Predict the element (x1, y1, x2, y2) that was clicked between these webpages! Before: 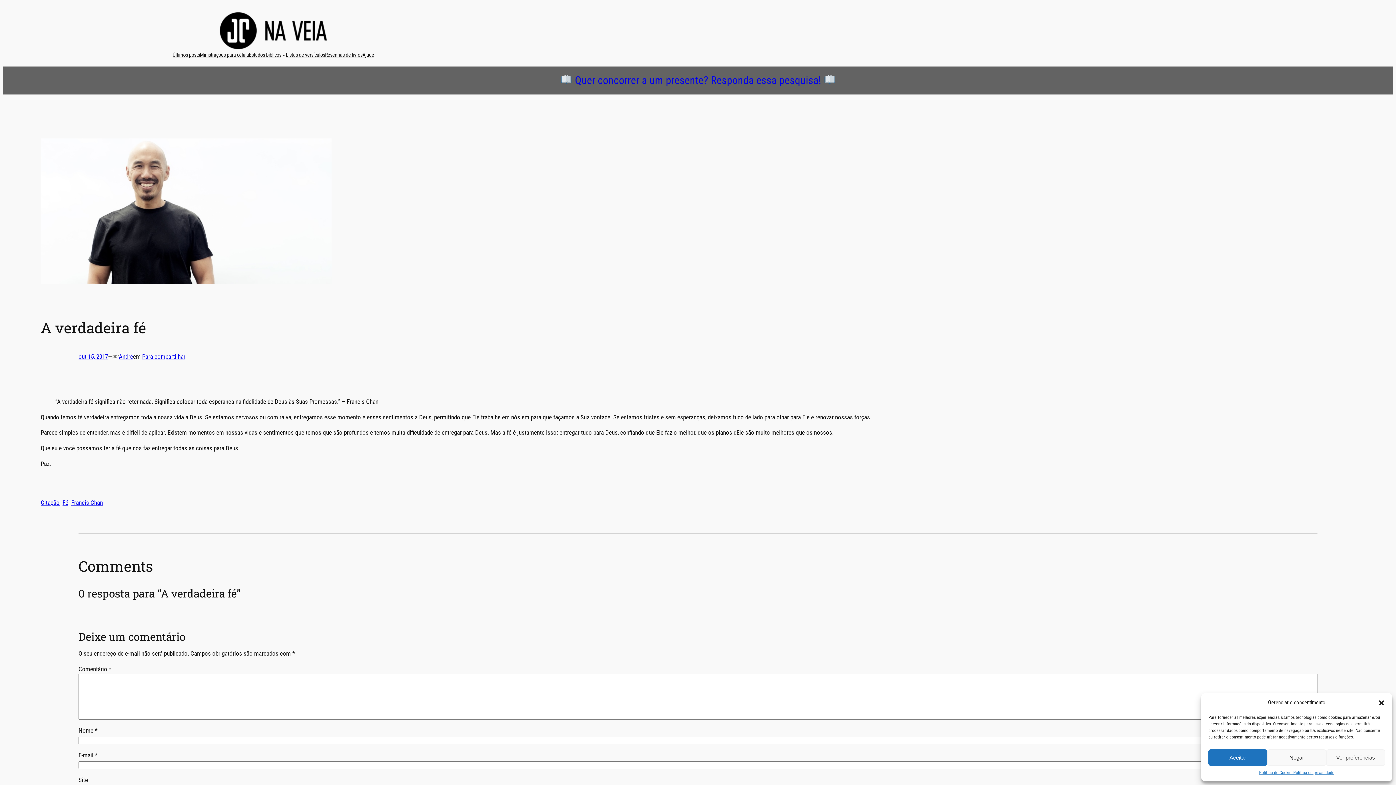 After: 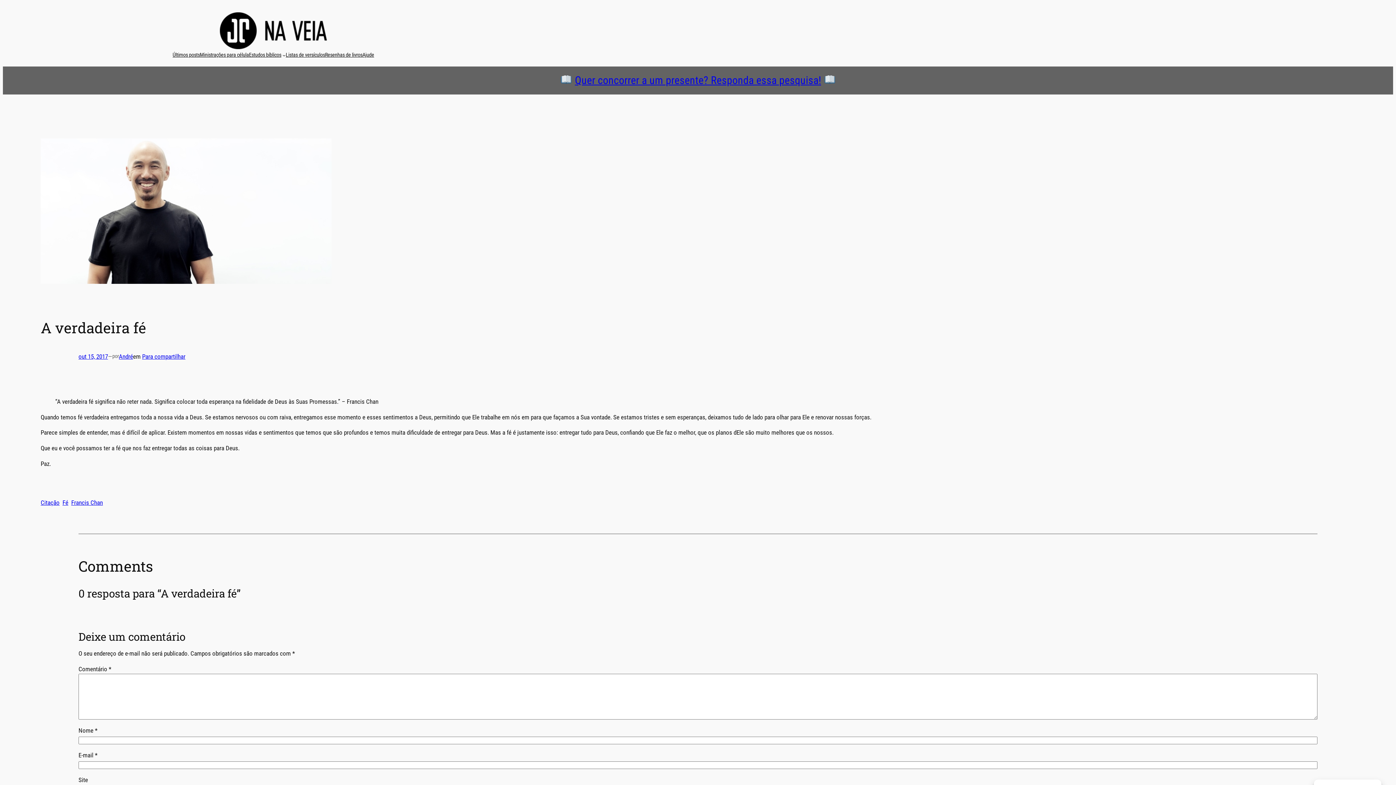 Action: label: Fechar janela bbox: (1378, 699, 1385, 706)